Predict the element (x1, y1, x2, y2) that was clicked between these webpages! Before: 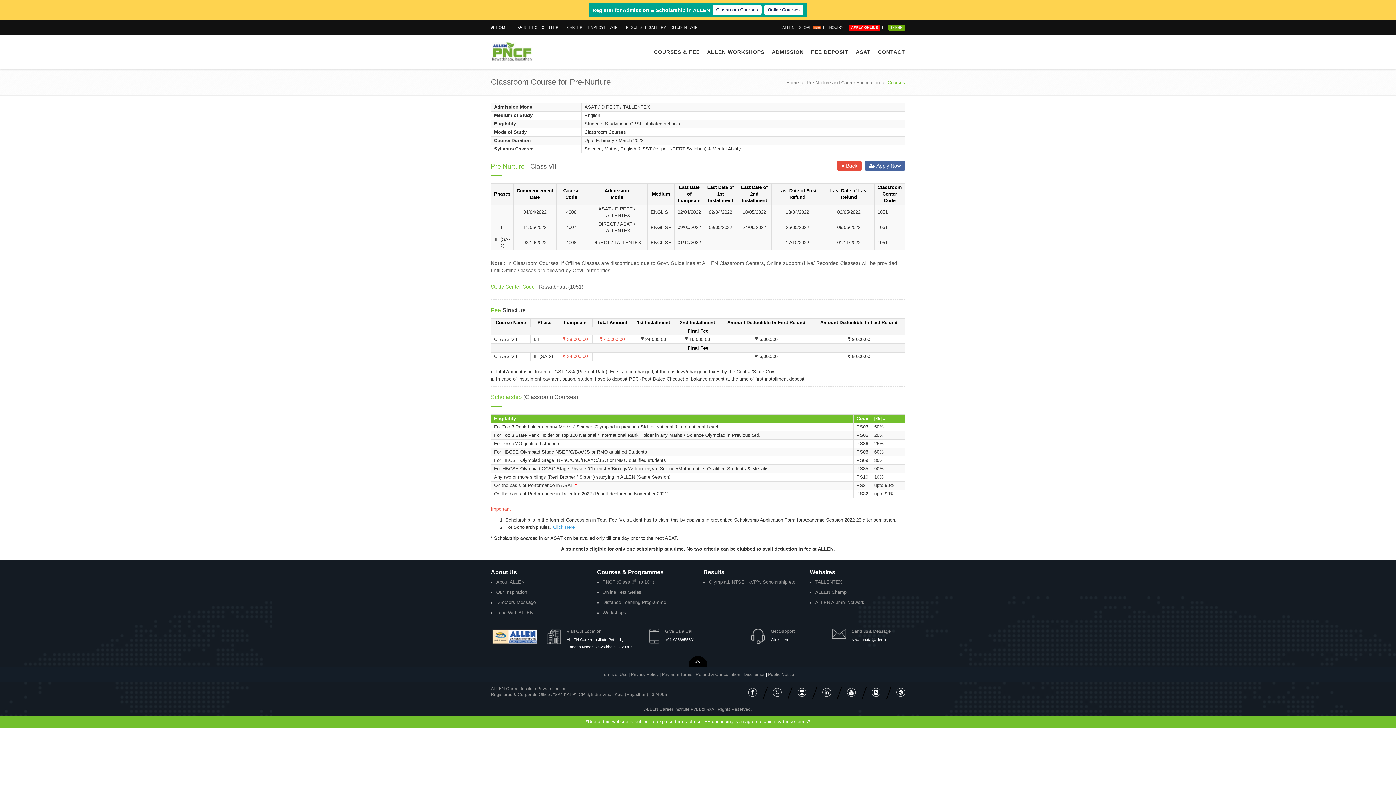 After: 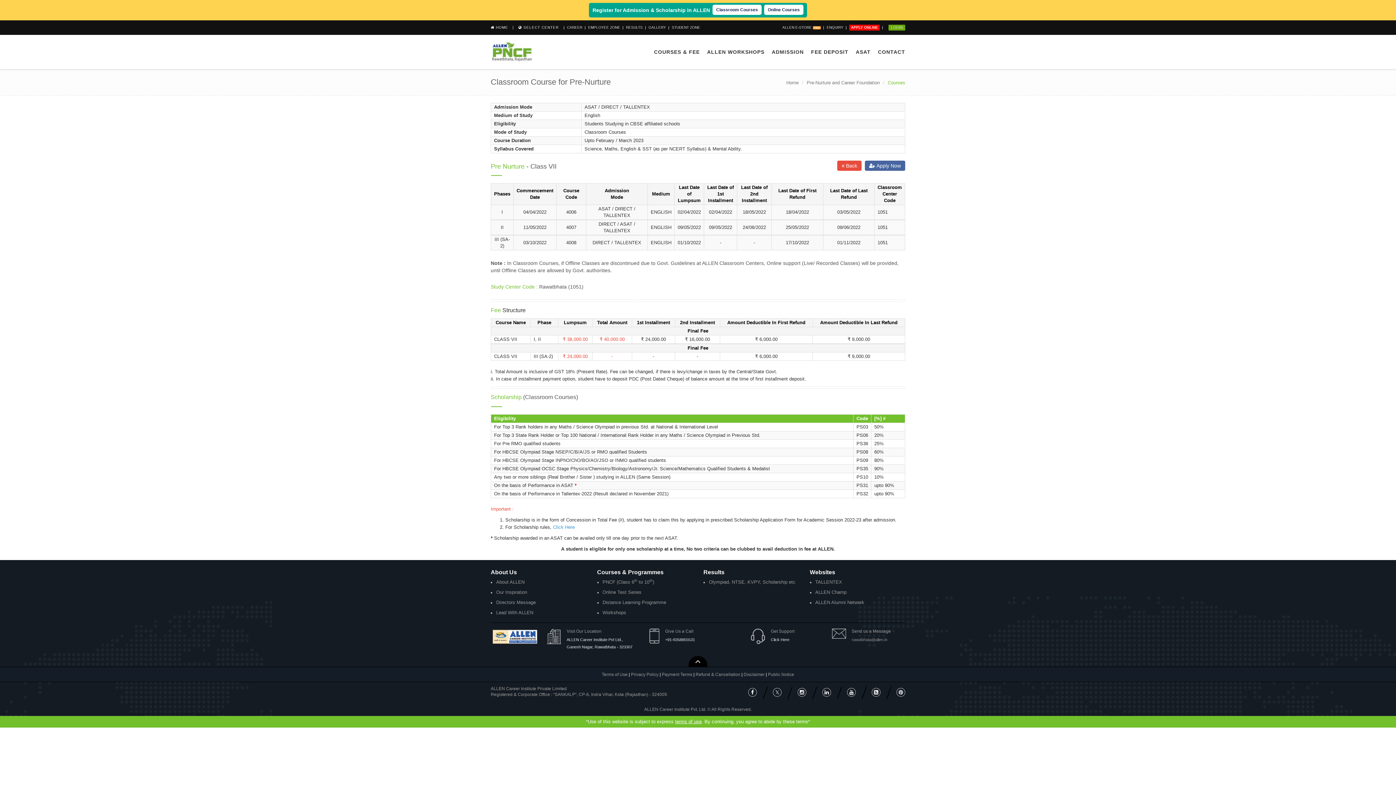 Action: bbox: (851, 637, 887, 642) label: rawatbhata@allen.in